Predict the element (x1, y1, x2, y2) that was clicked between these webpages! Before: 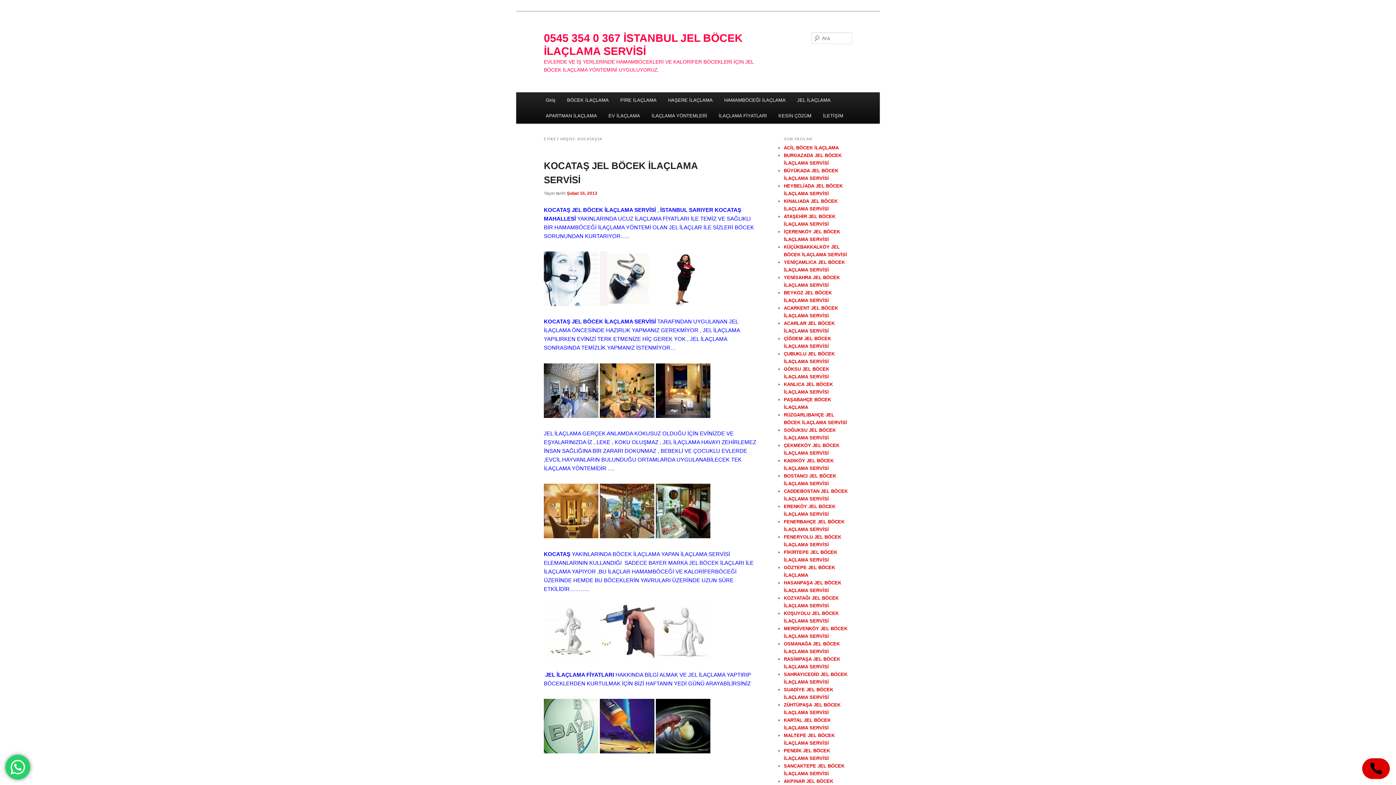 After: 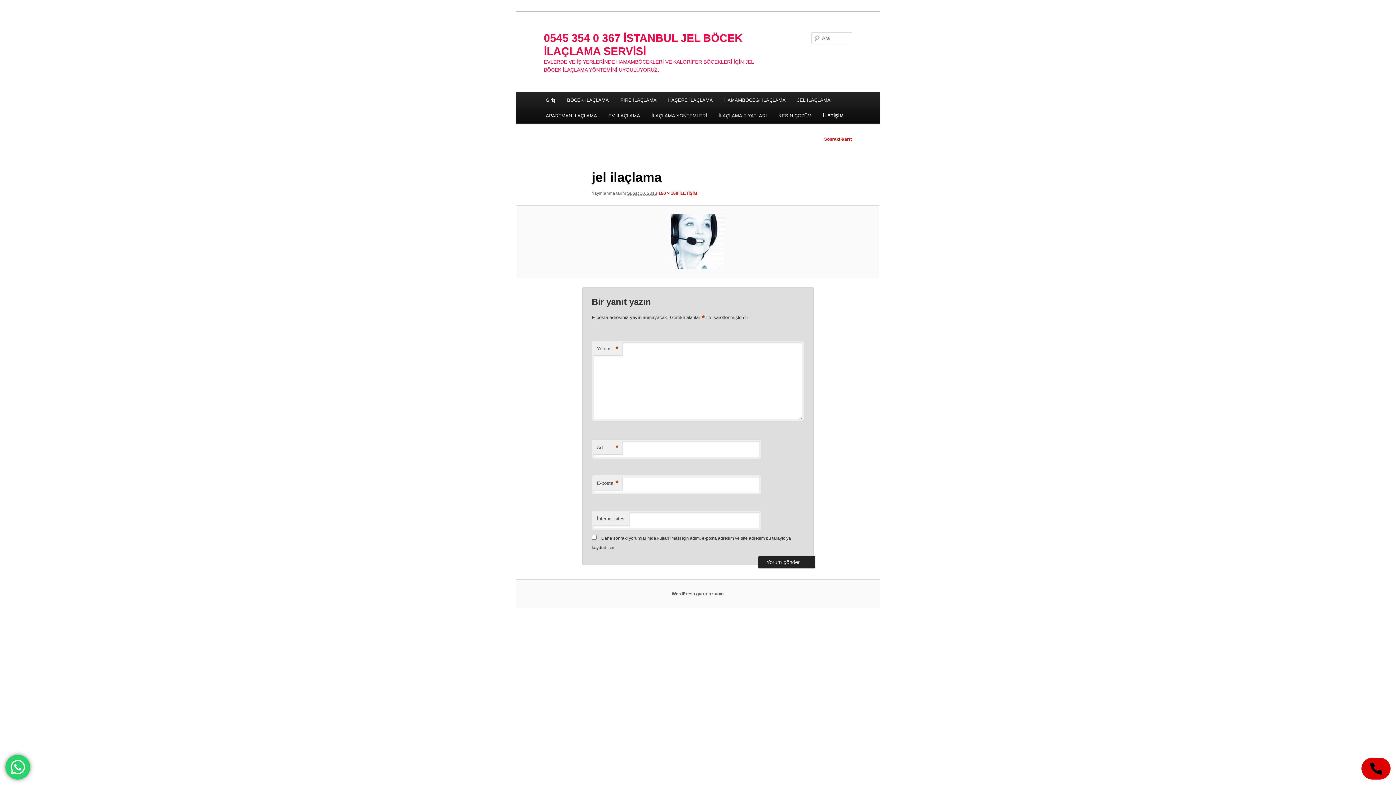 Action: bbox: (544, 301, 598, 307)